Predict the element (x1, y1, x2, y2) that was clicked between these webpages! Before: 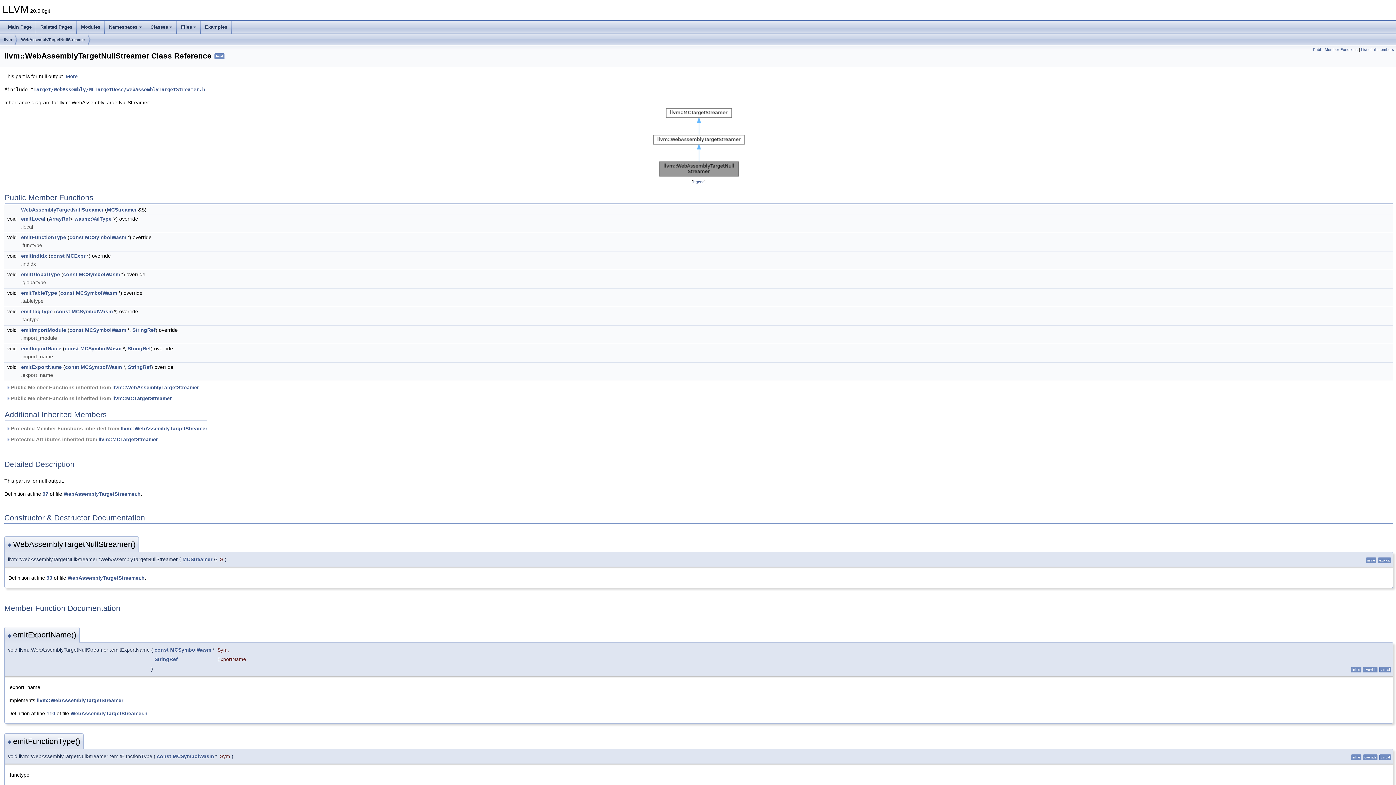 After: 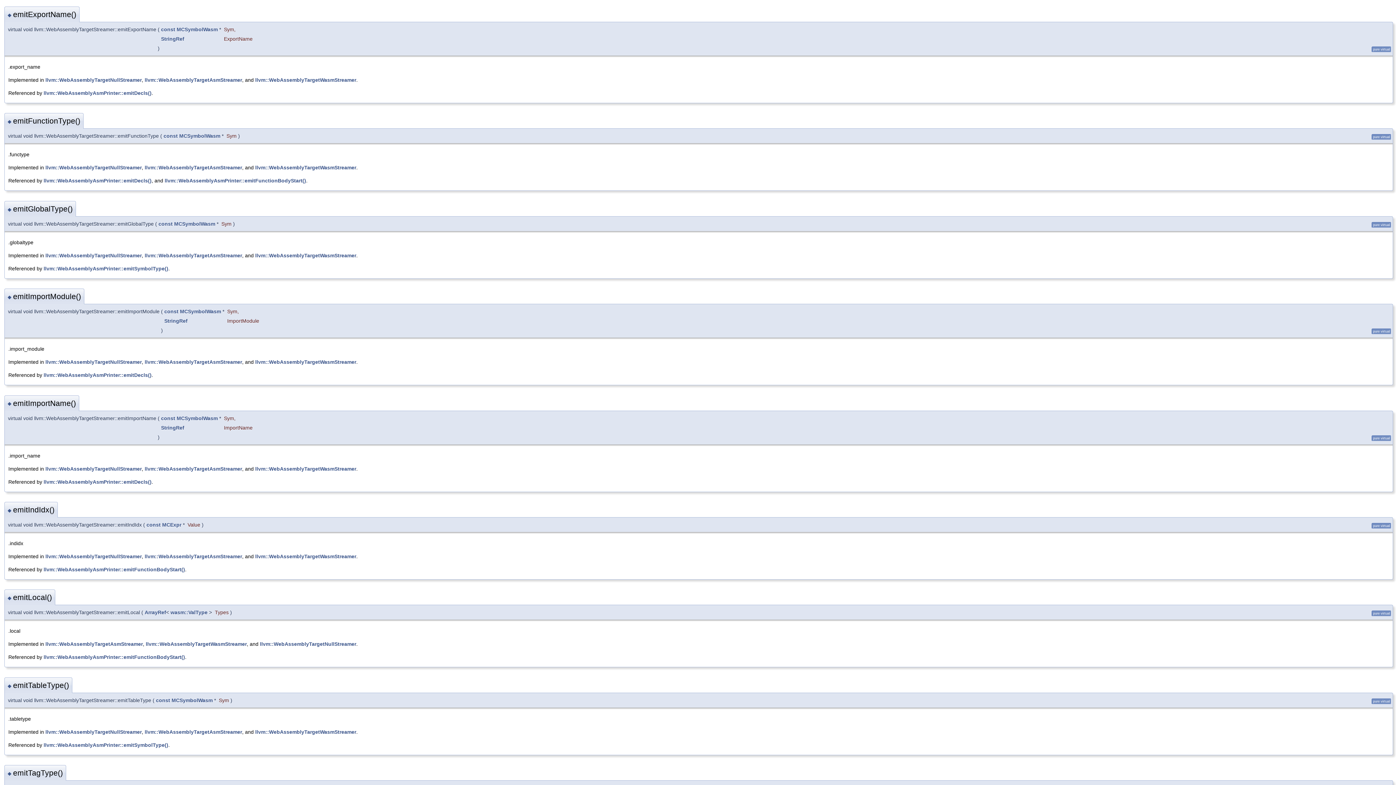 Action: bbox: (36, 697, 123, 703) label: llvm::WebAssemblyTargetStreamer